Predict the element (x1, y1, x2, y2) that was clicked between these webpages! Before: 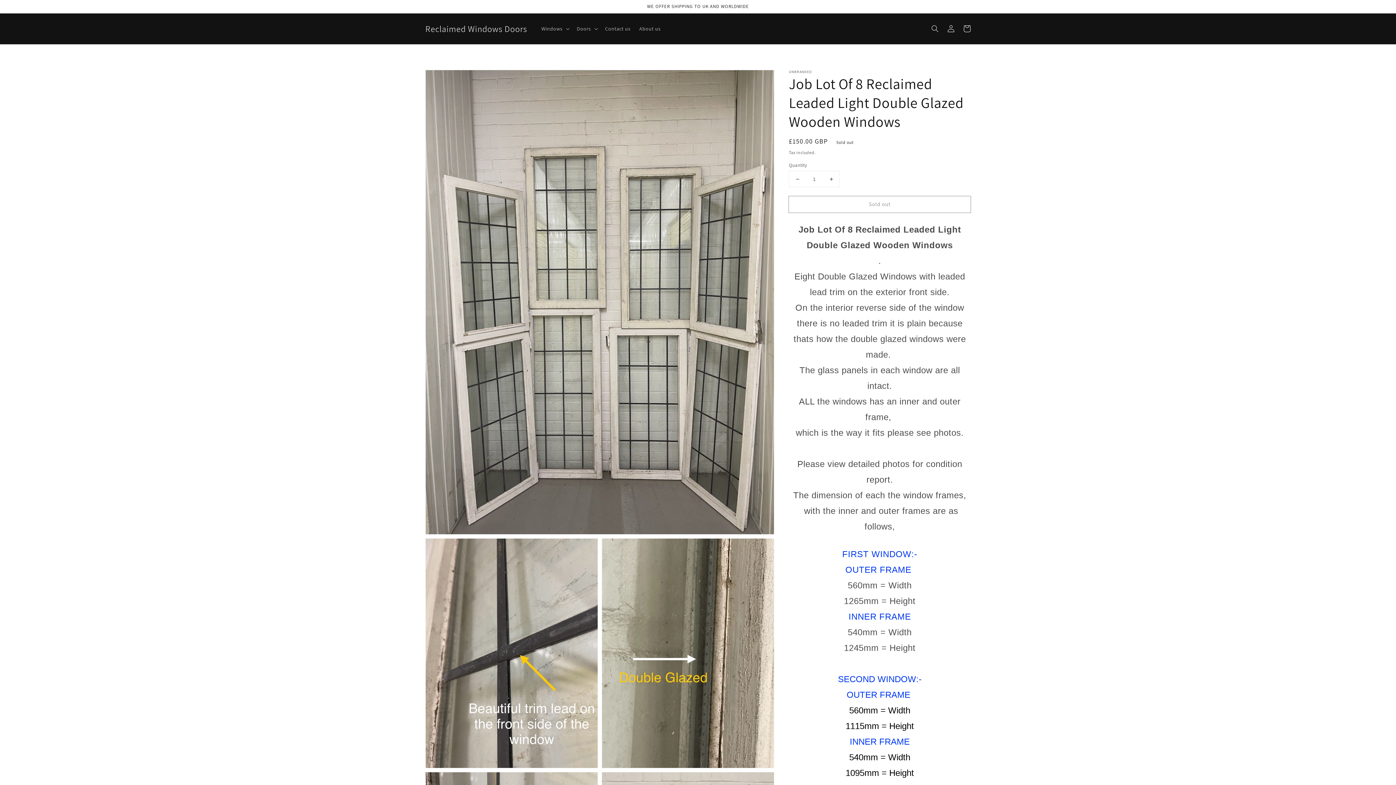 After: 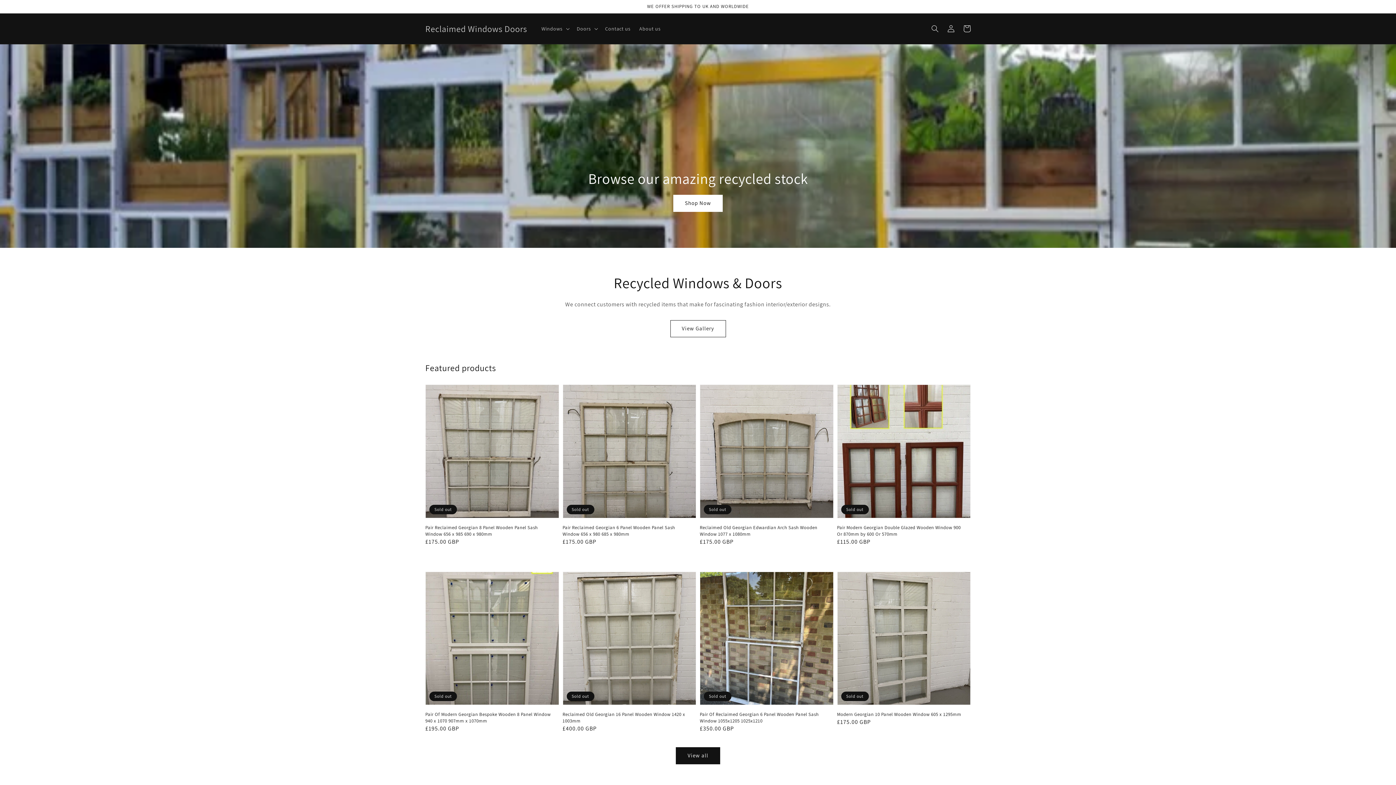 Action: bbox: (422, 21, 529, 35) label: Reclaimed Windows Doors